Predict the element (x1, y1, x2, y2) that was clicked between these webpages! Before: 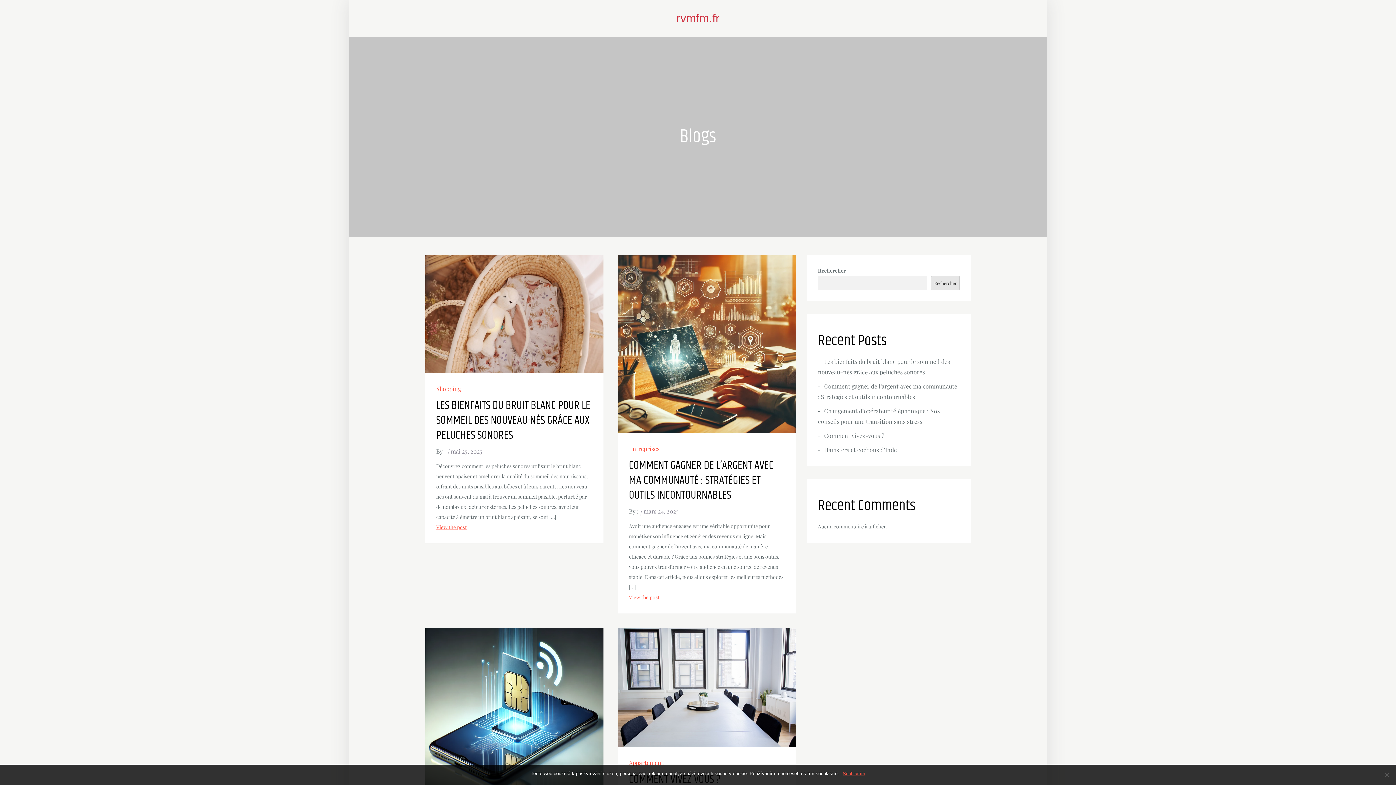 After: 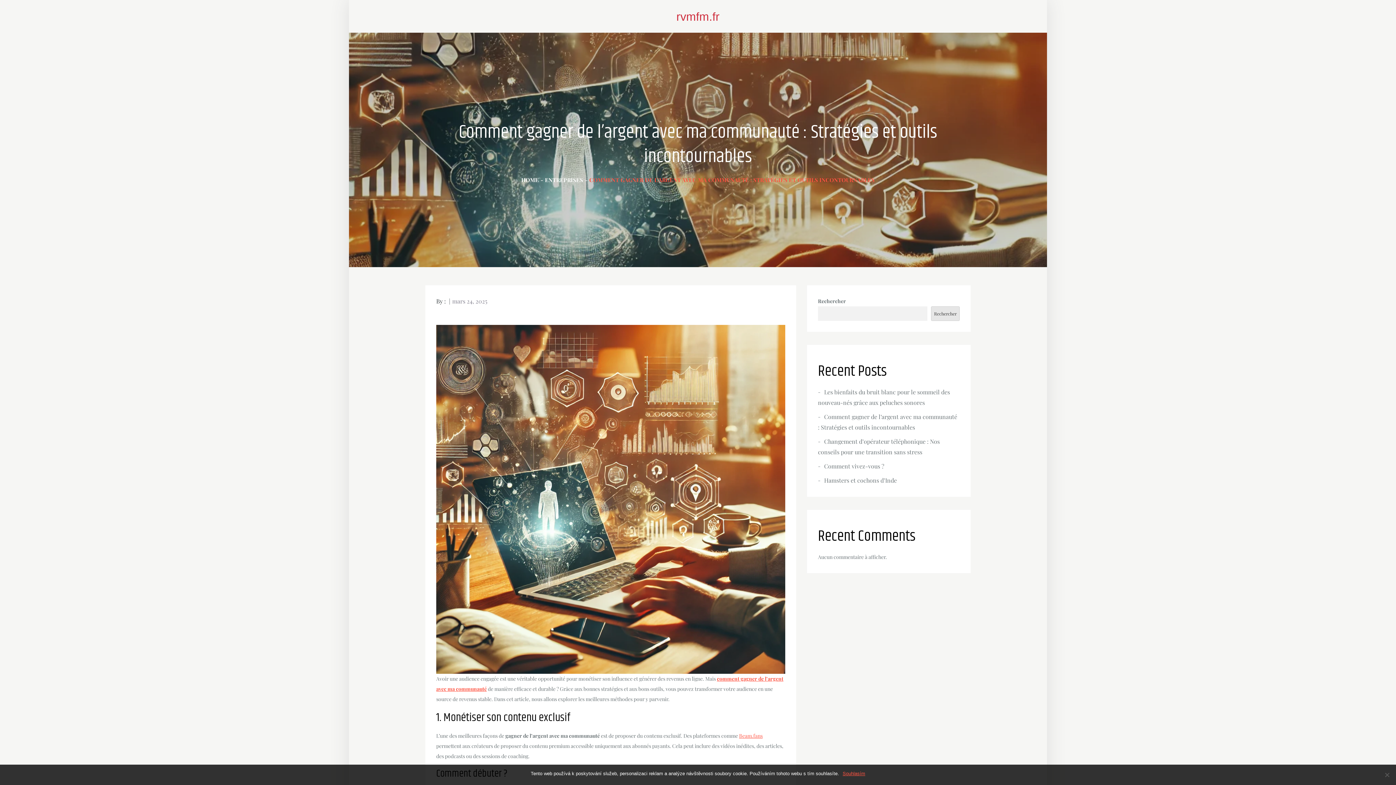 Action: label: mars 24, 2025 bbox: (643, 507, 678, 515)